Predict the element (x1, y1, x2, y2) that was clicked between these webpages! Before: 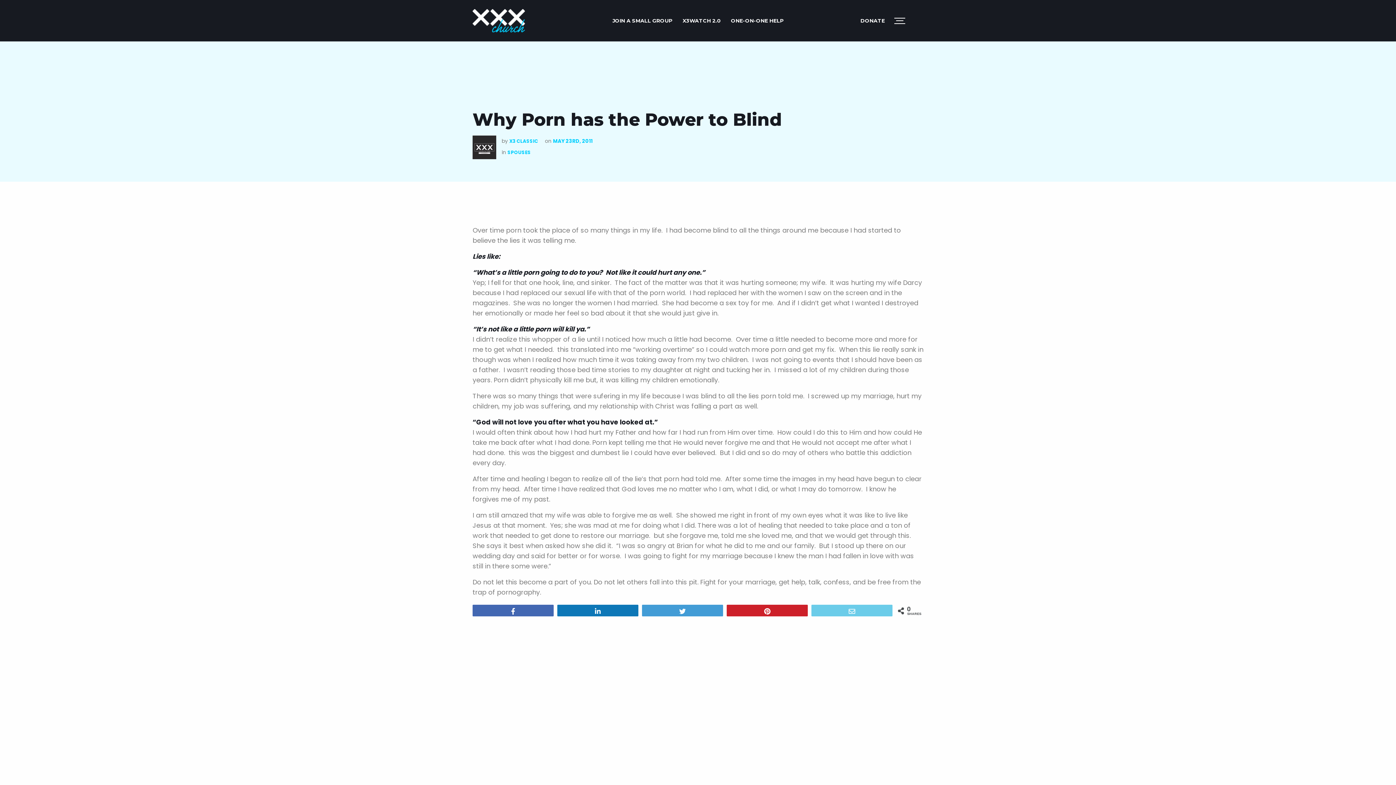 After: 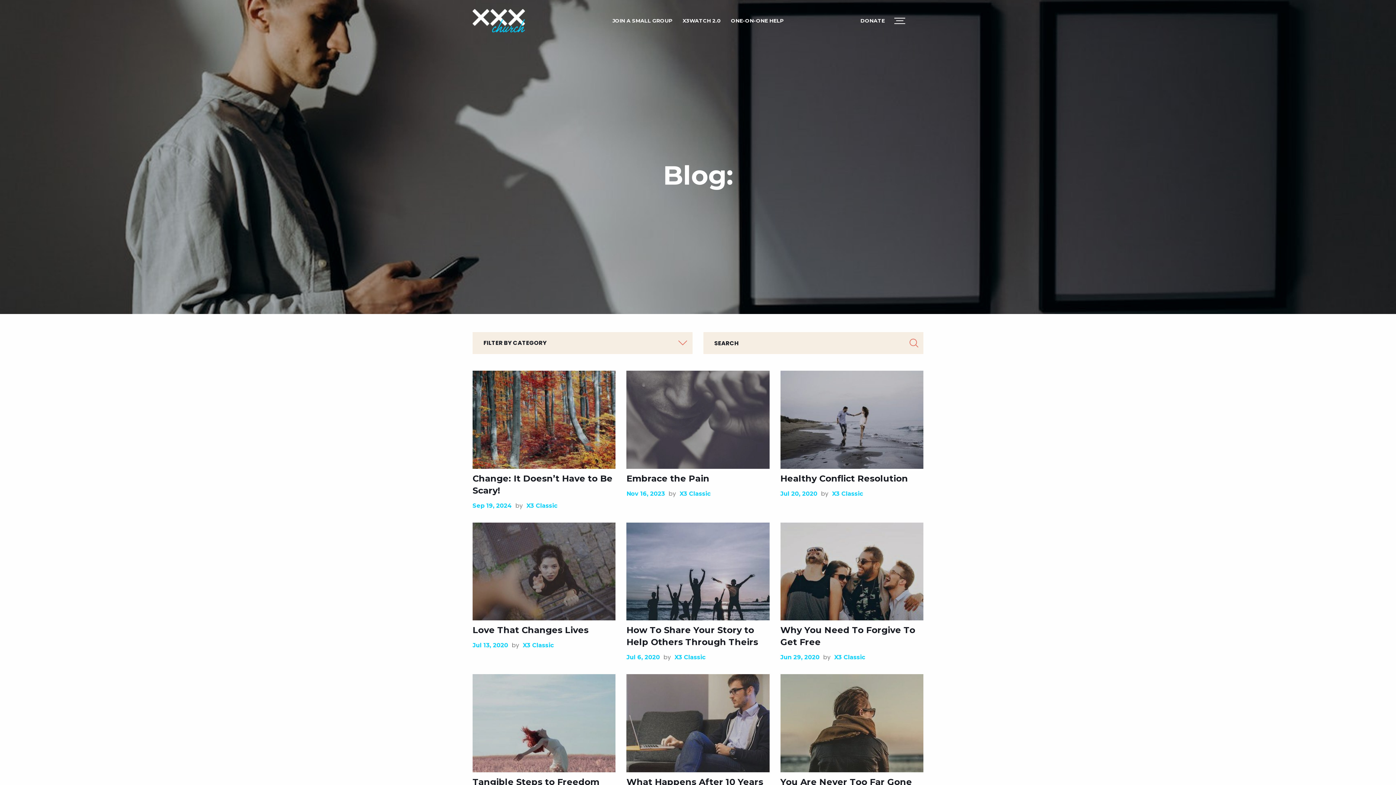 Action: bbox: (509, 137, 538, 144) label: X3 CLASSIC